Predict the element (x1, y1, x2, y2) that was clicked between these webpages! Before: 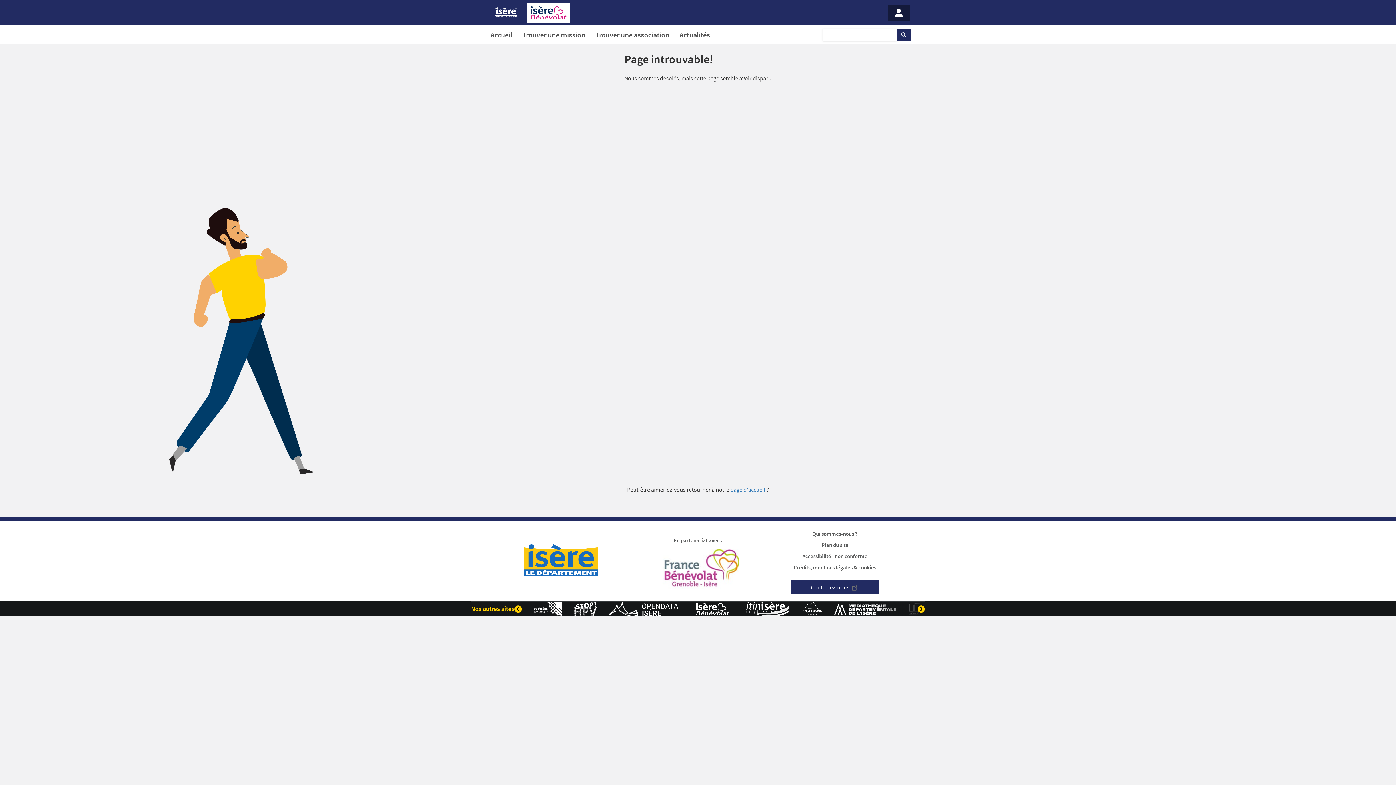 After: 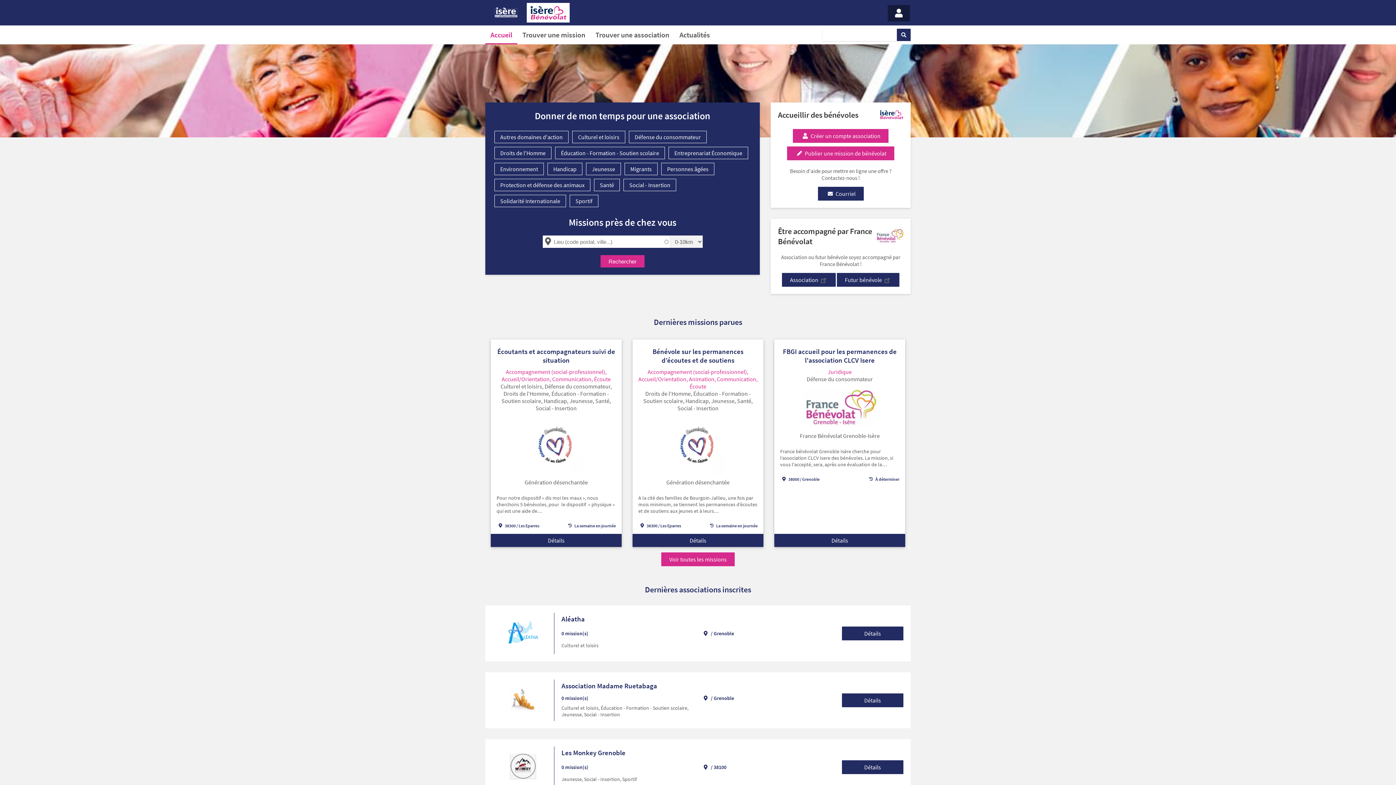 Action: label: Accueil bbox: (485, 25, 517, 44)